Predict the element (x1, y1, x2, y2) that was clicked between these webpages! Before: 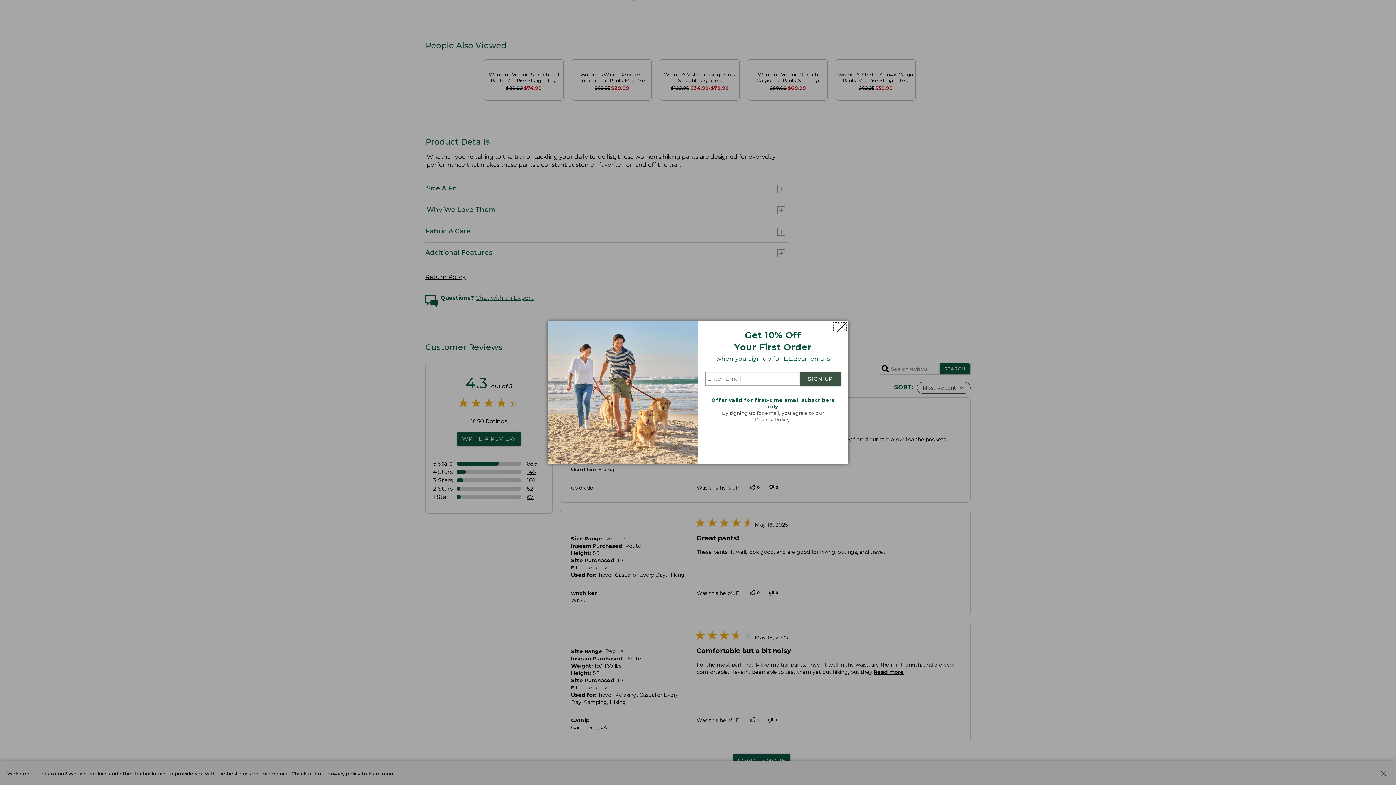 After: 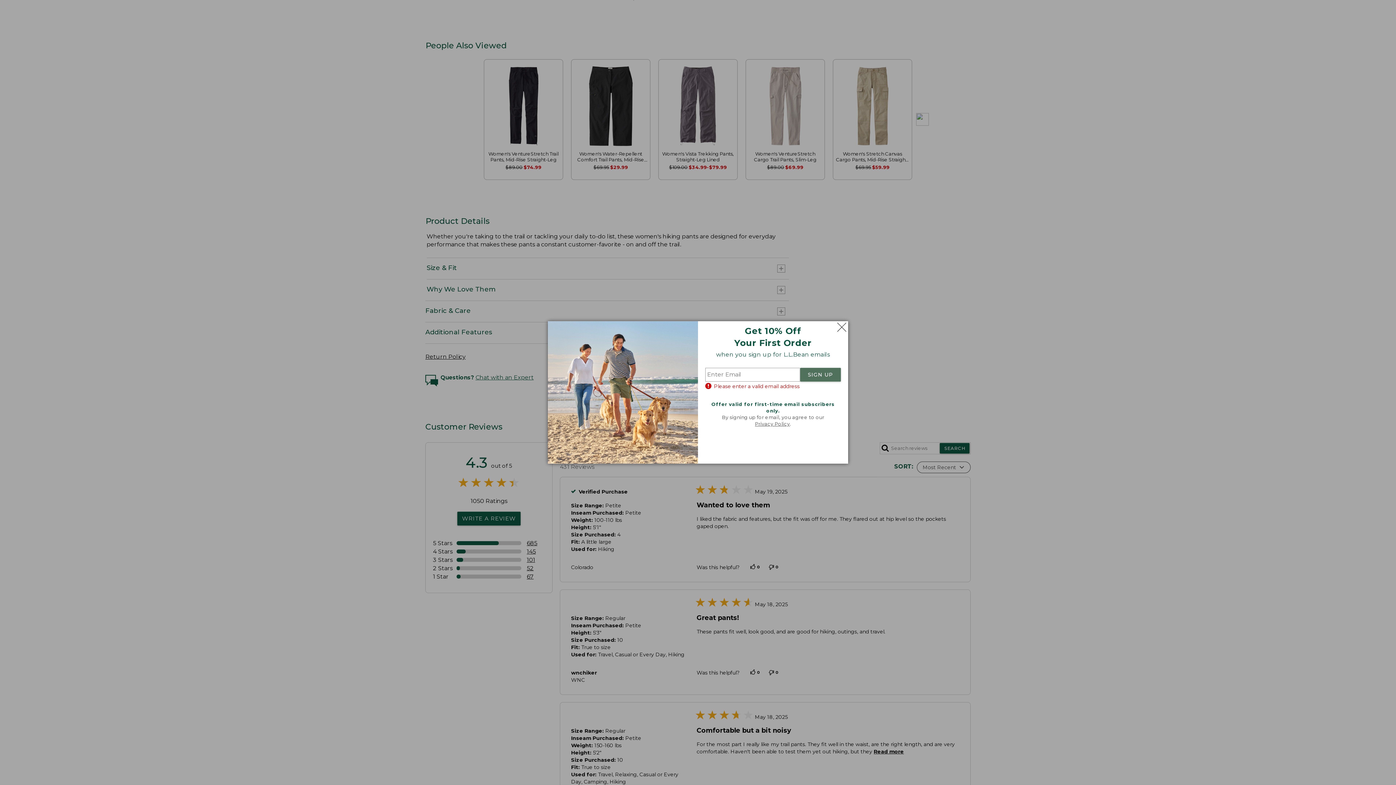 Action: bbox: (800, 372, 841, 386) label: SIGN UP